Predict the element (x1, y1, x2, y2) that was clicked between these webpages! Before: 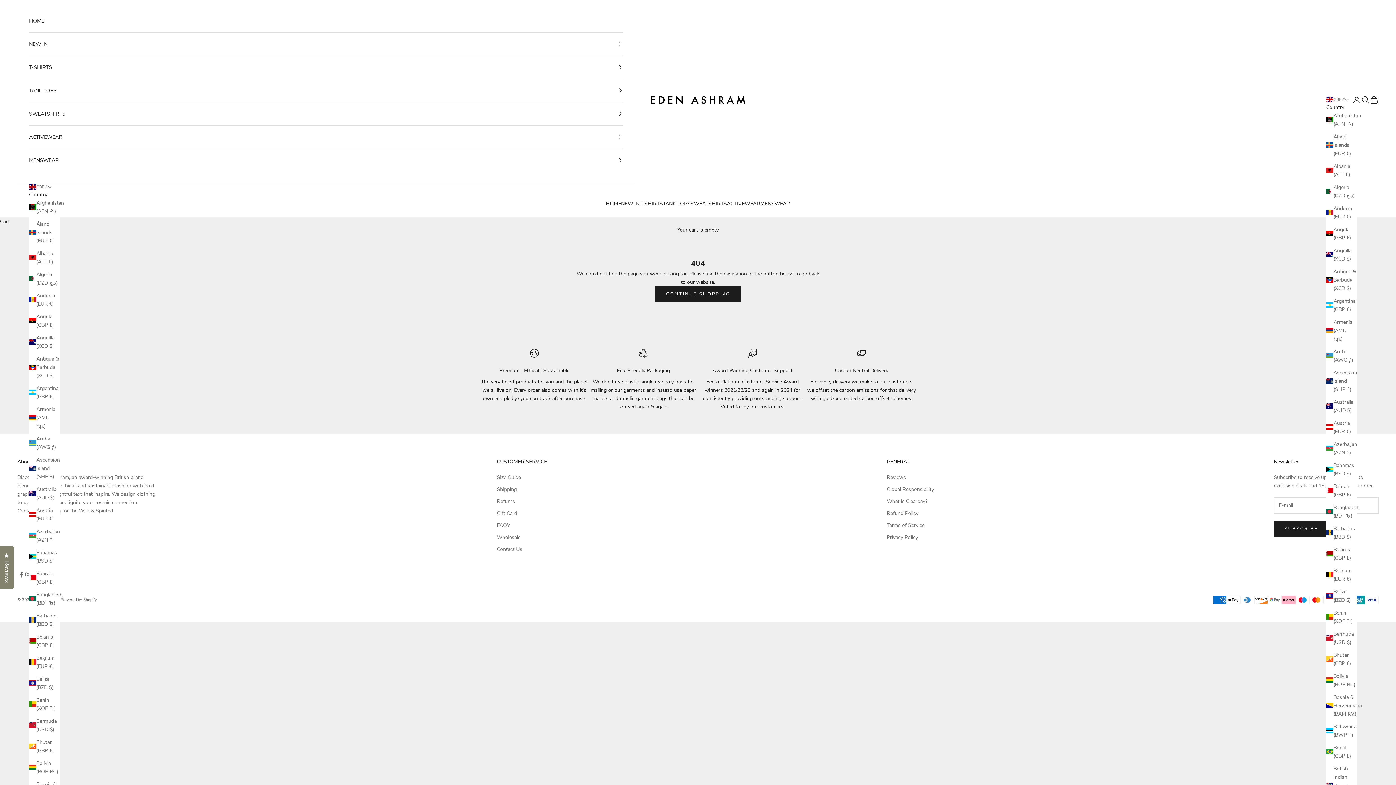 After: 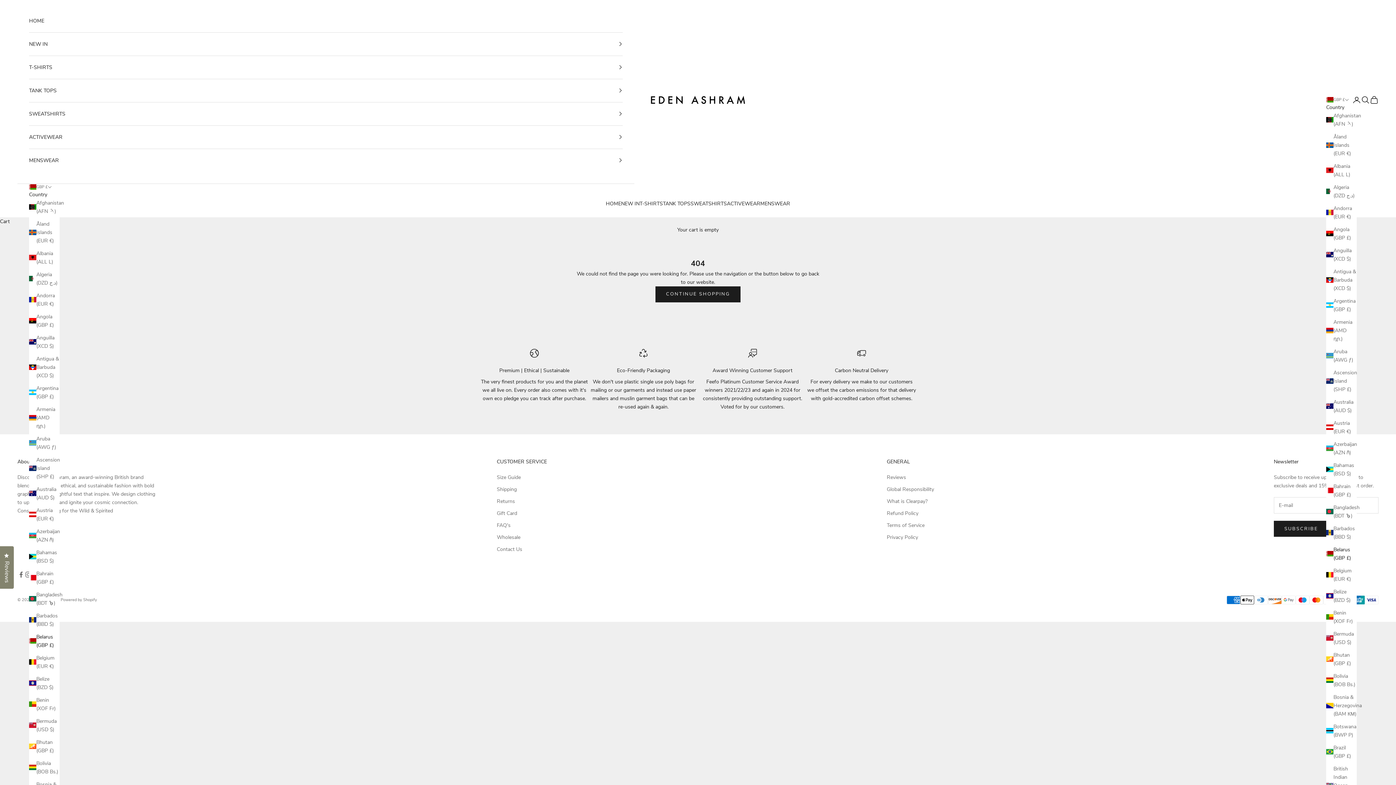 Action: bbox: (1326, 545, 1357, 562) label: Belarus (GBP £)